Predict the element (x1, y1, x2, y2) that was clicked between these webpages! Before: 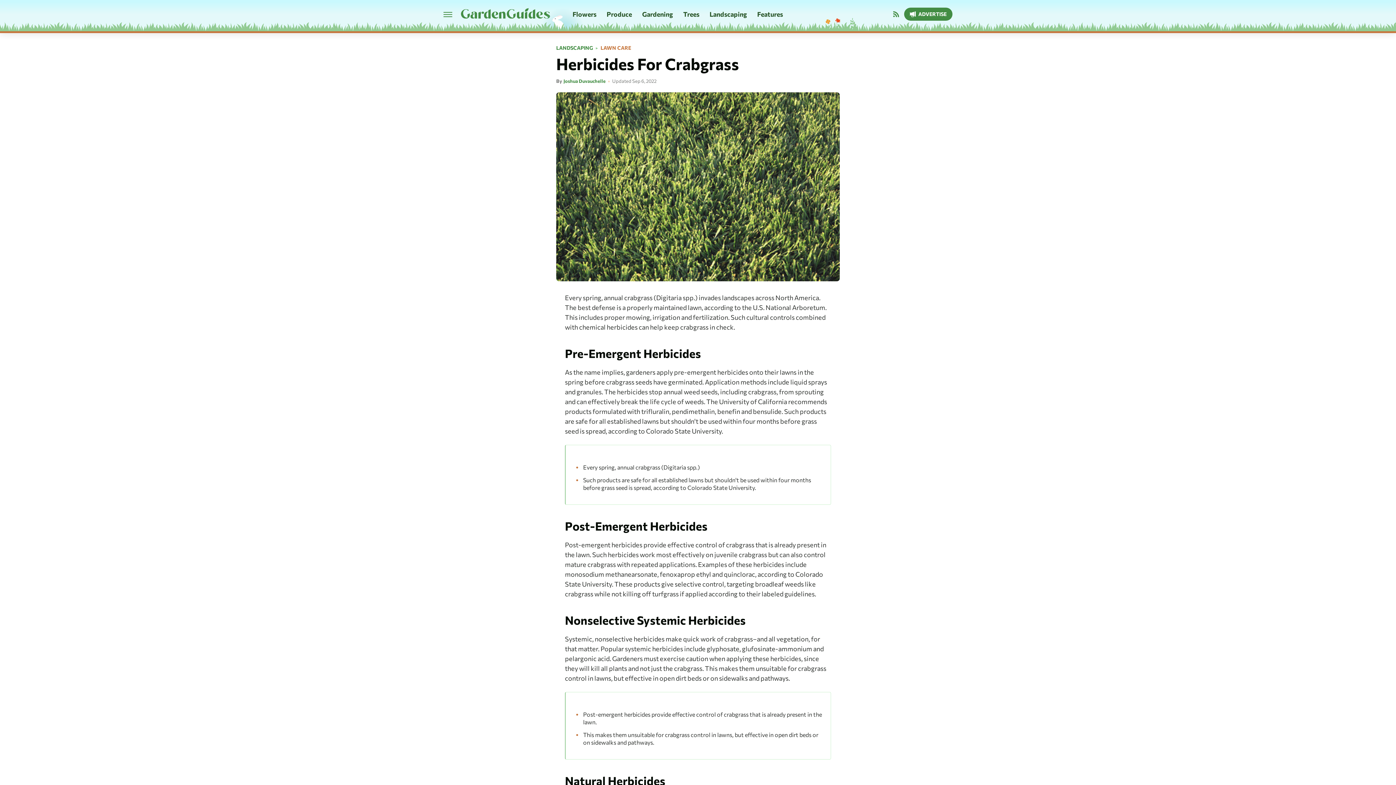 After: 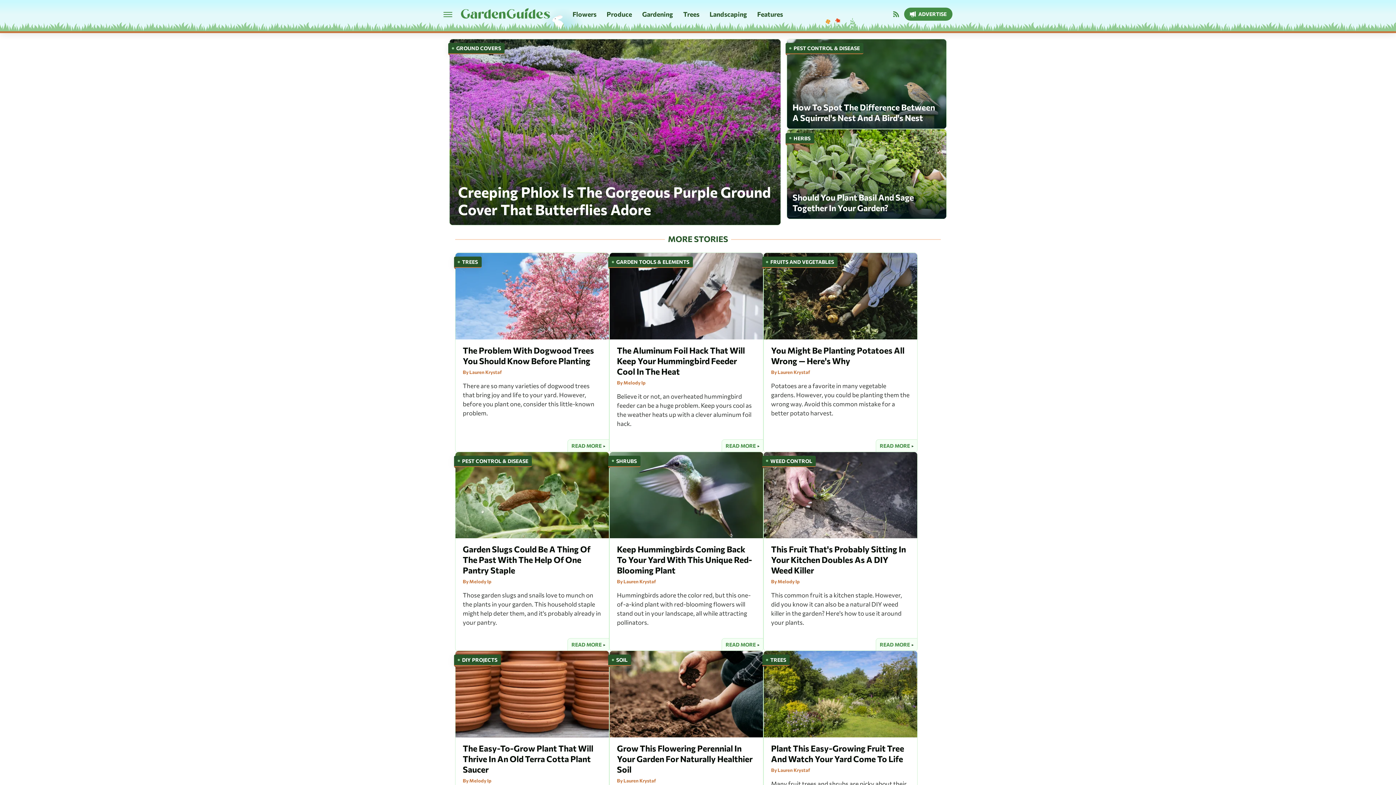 Action: bbox: (461, 7, 550, 20)